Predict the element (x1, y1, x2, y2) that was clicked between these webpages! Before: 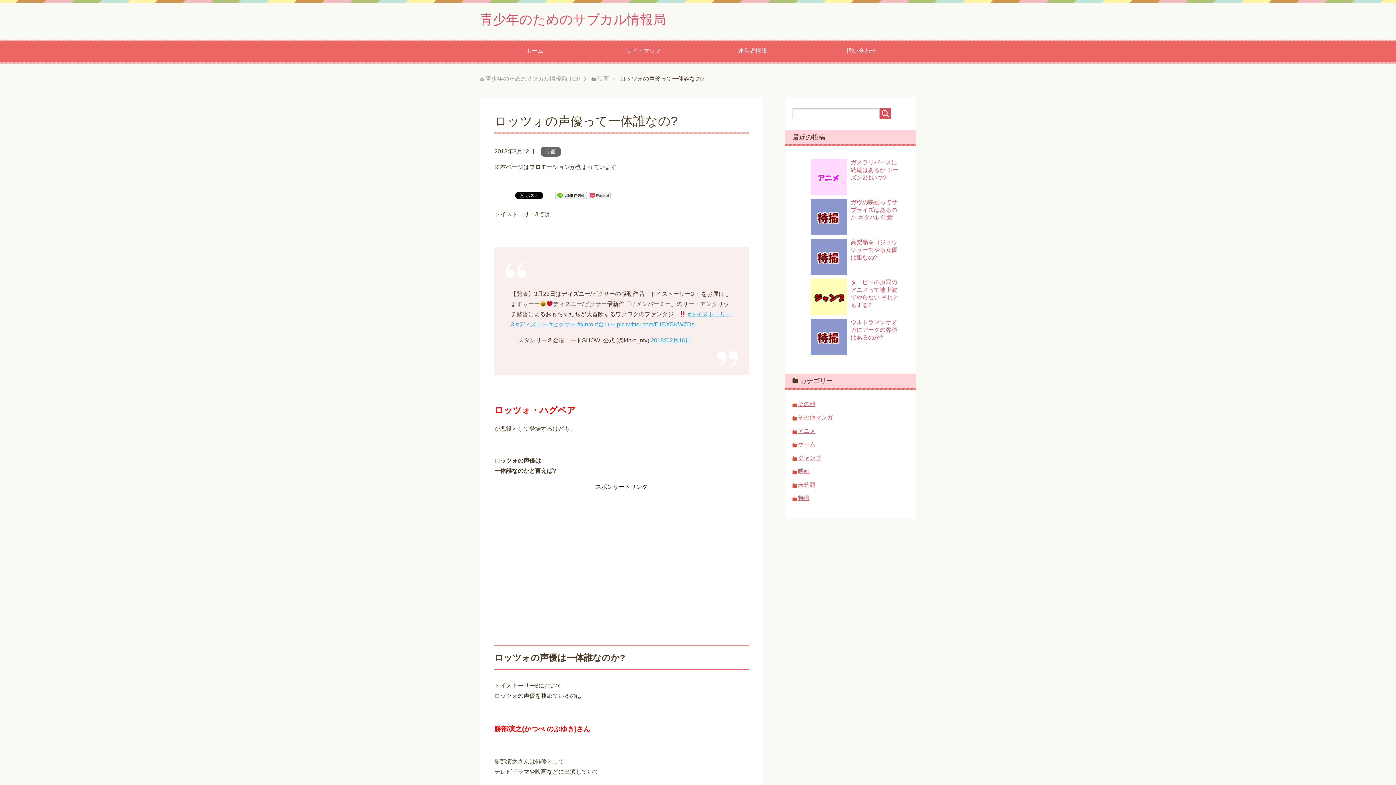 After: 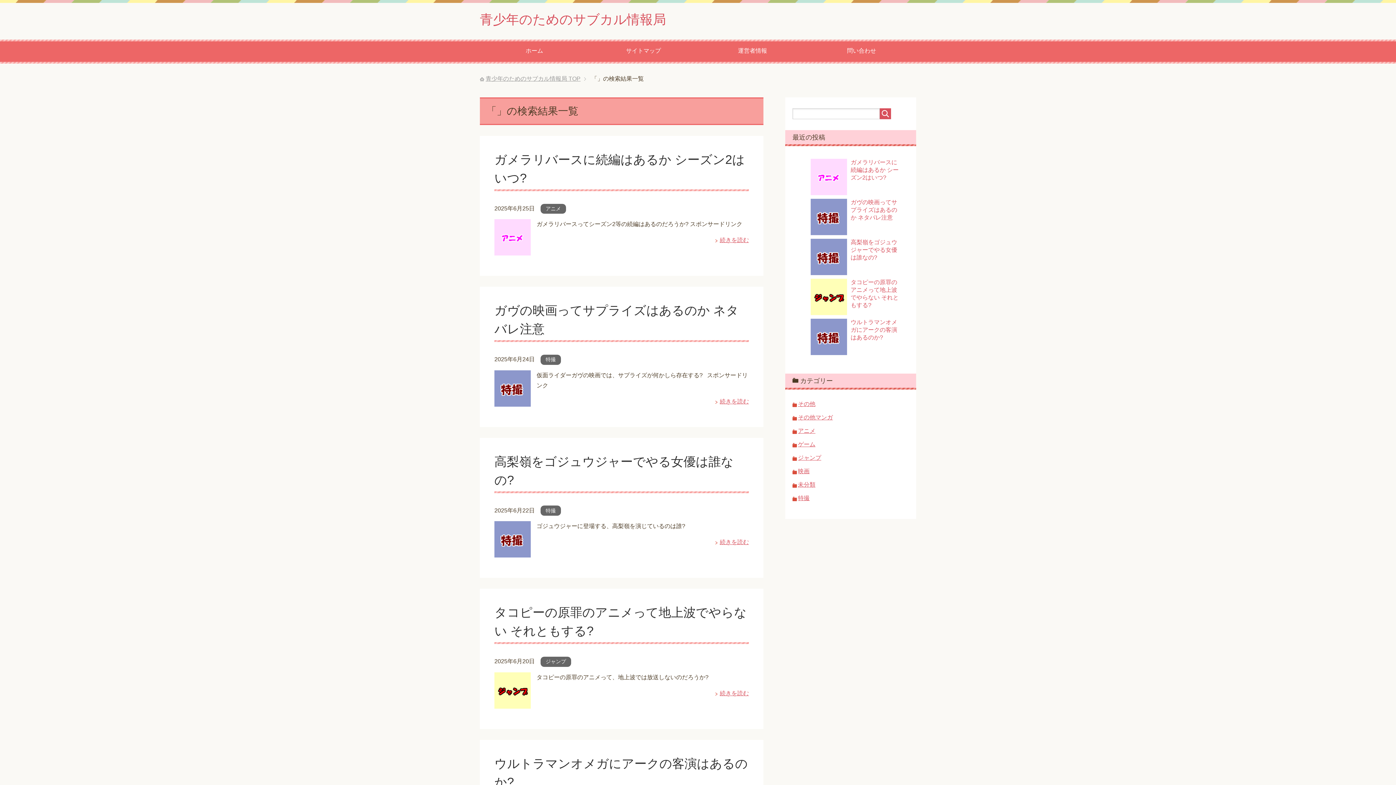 Action: bbox: (880, 108, 891, 119)